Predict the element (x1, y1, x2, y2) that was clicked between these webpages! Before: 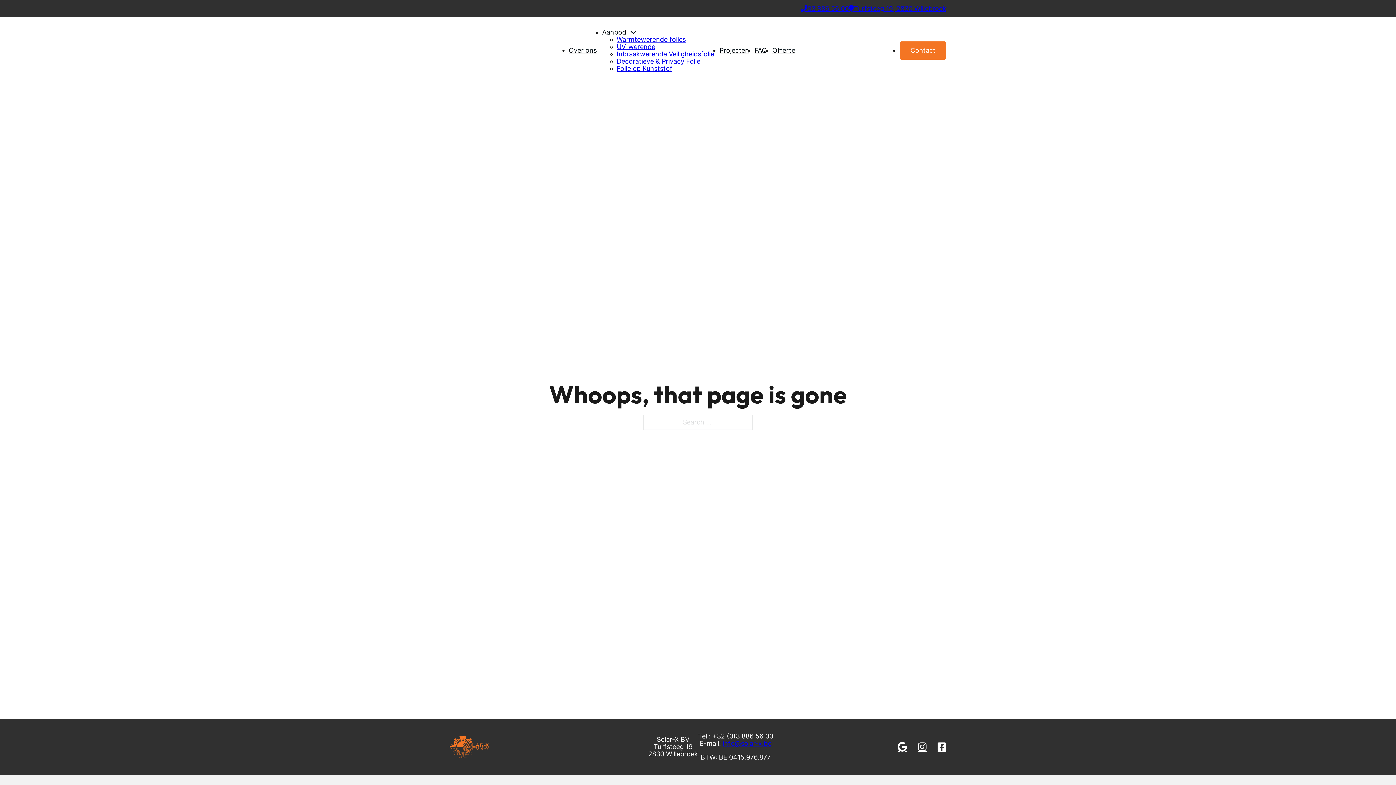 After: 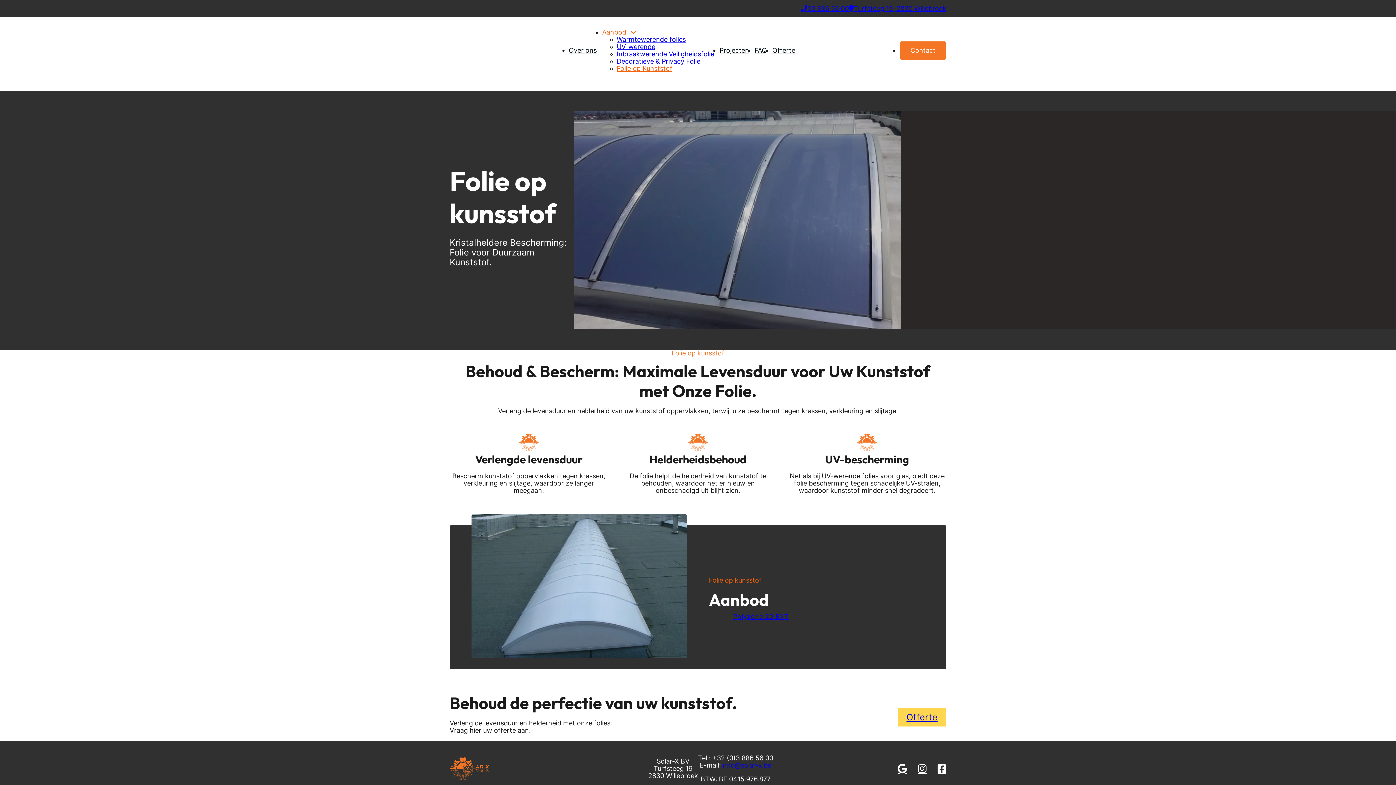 Action: bbox: (616, 64, 672, 72) label: Folie op Kunststof